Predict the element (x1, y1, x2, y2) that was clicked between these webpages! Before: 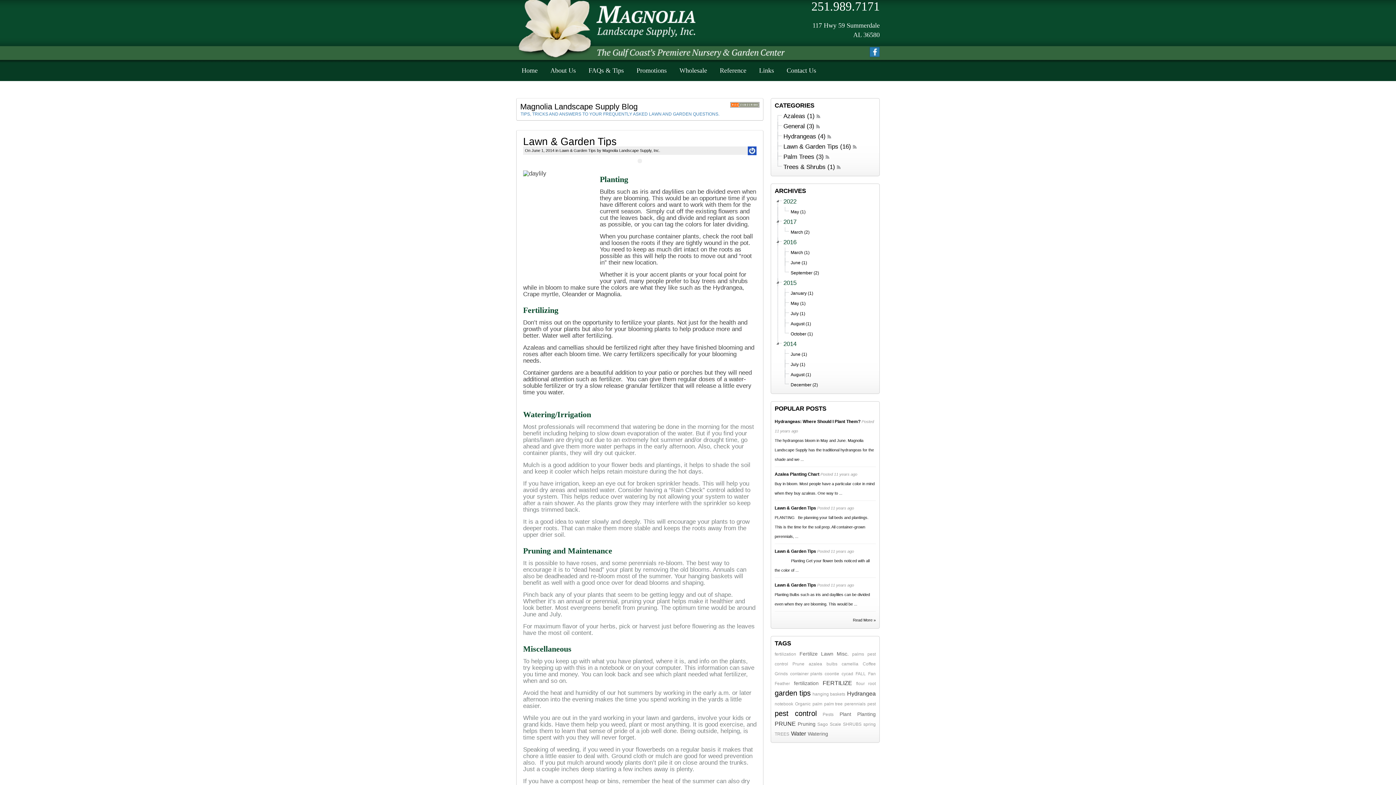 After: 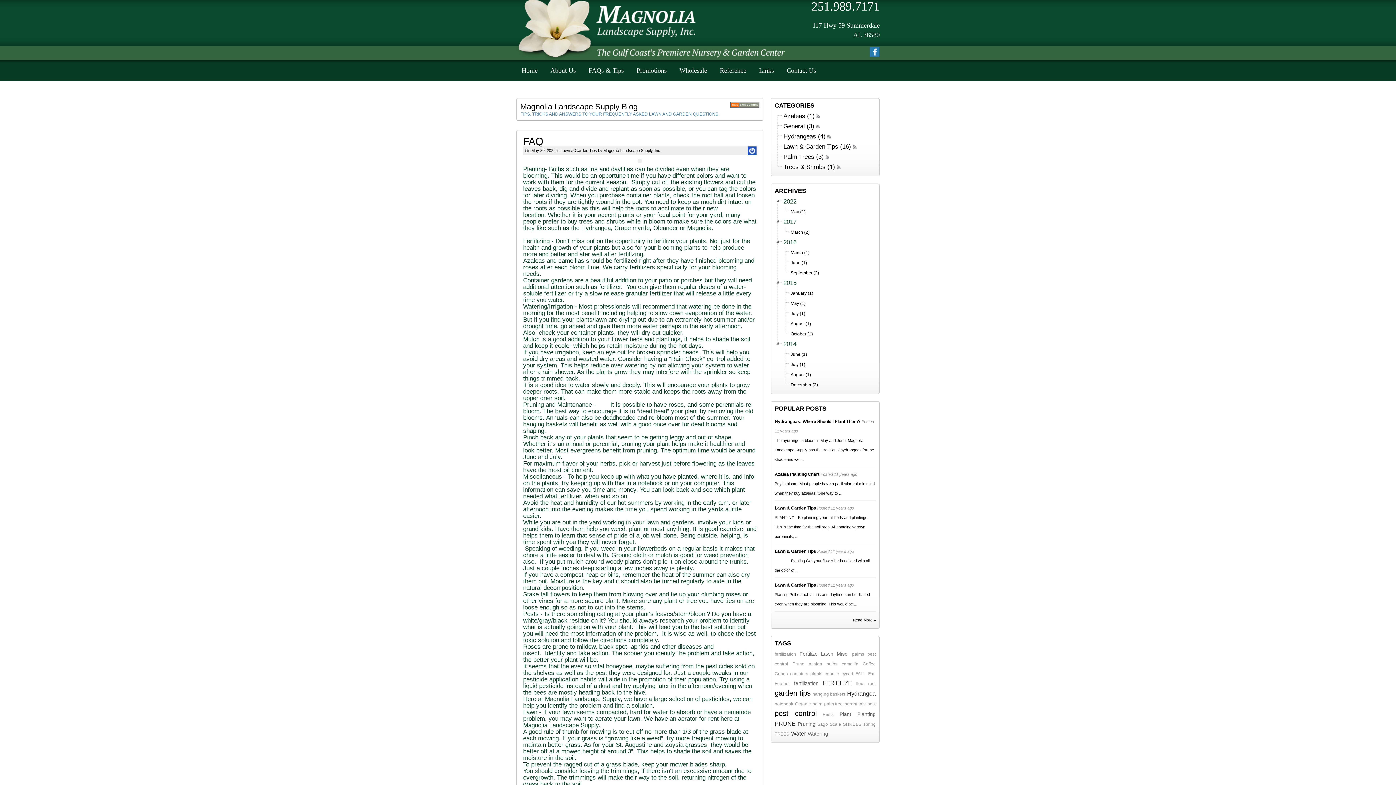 Action: label: notebook bbox: (774, 701, 793, 706)